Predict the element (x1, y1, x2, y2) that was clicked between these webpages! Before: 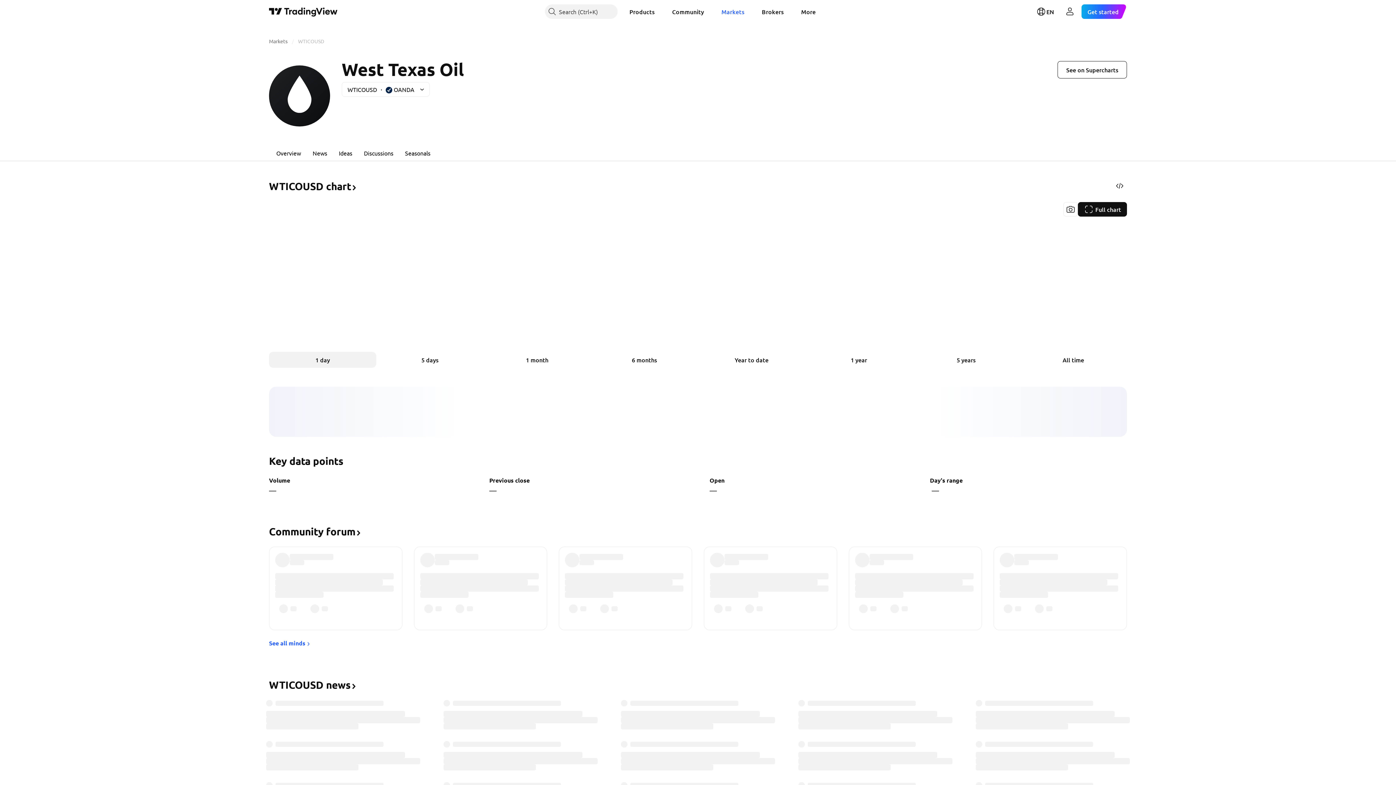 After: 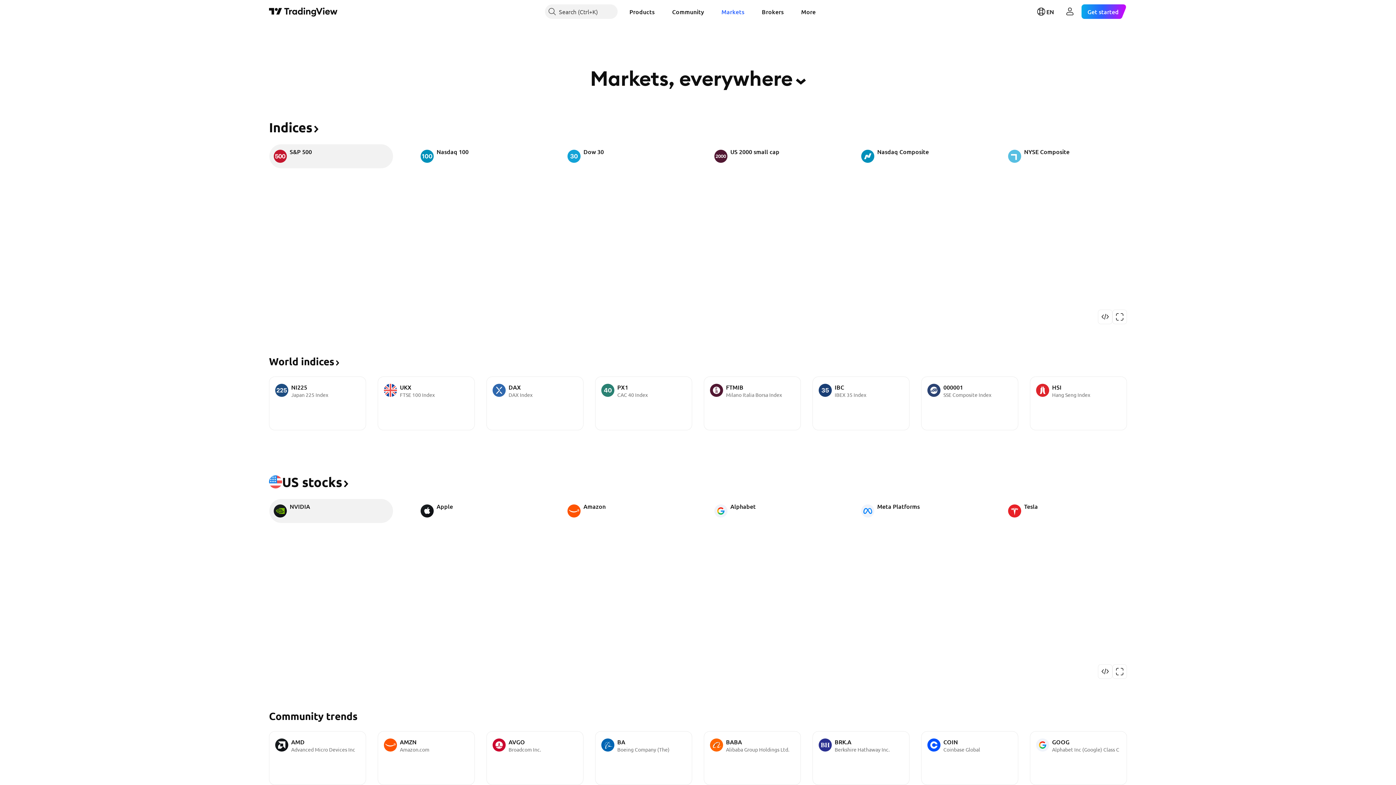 Action: bbox: (269, 37, 287, 44) label: Markets